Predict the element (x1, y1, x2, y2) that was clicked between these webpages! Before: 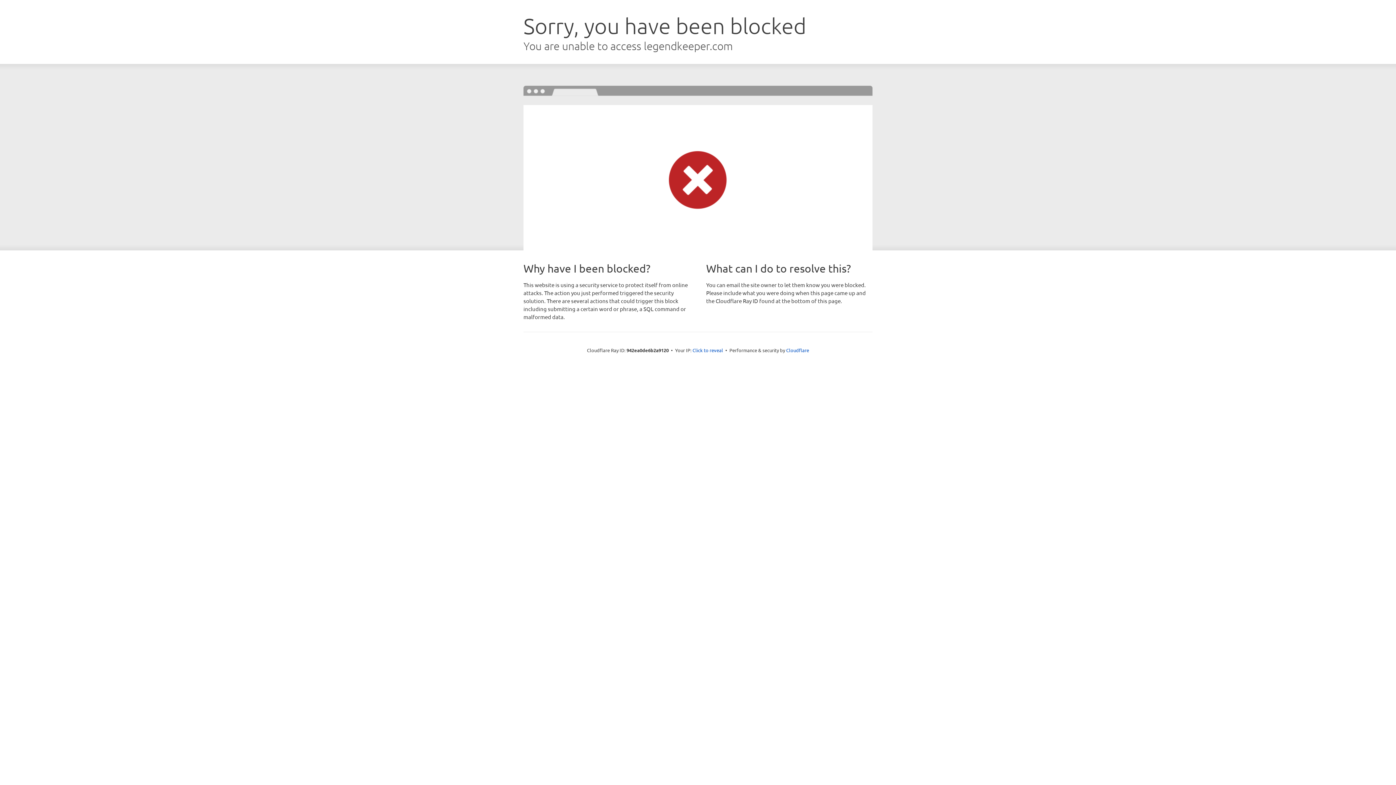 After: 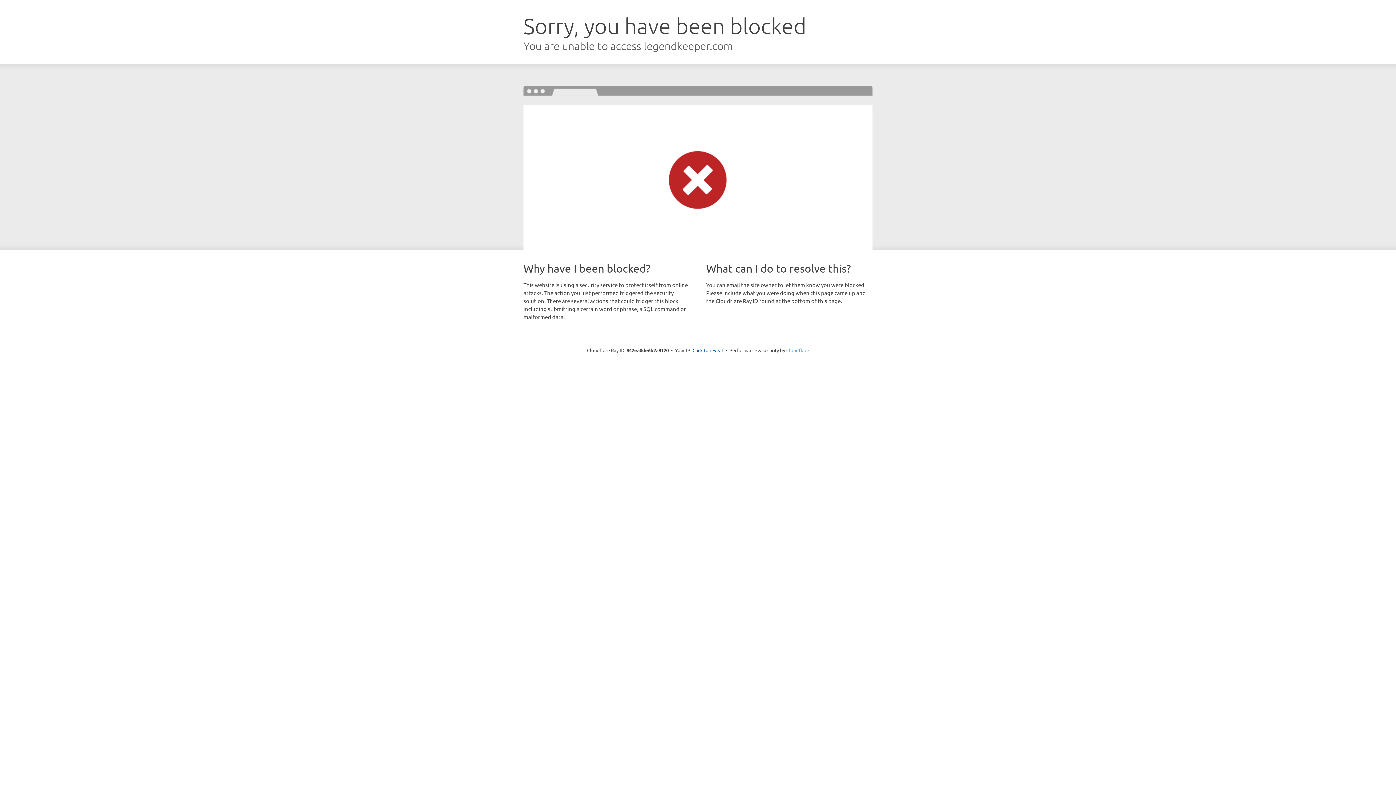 Action: bbox: (786, 347, 809, 353) label: Cloudflare